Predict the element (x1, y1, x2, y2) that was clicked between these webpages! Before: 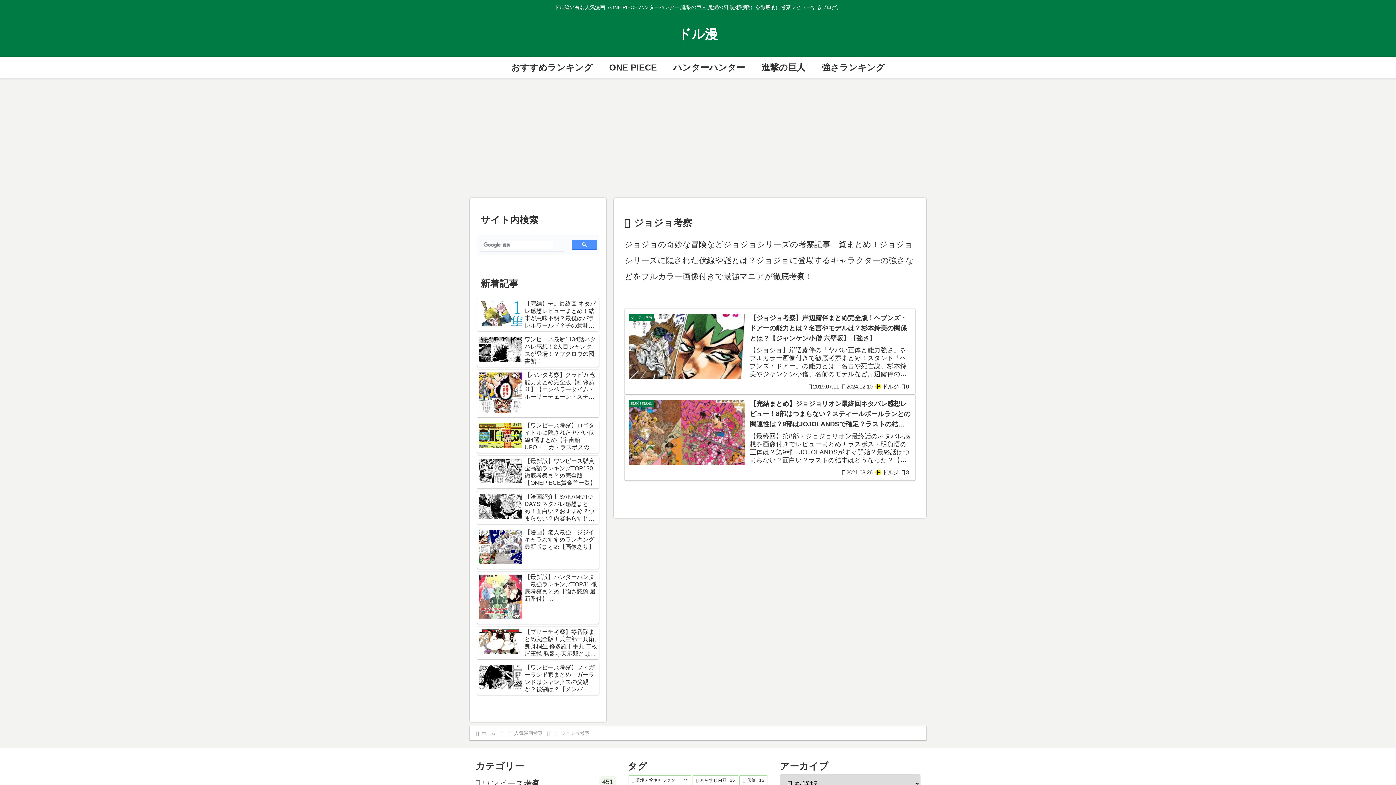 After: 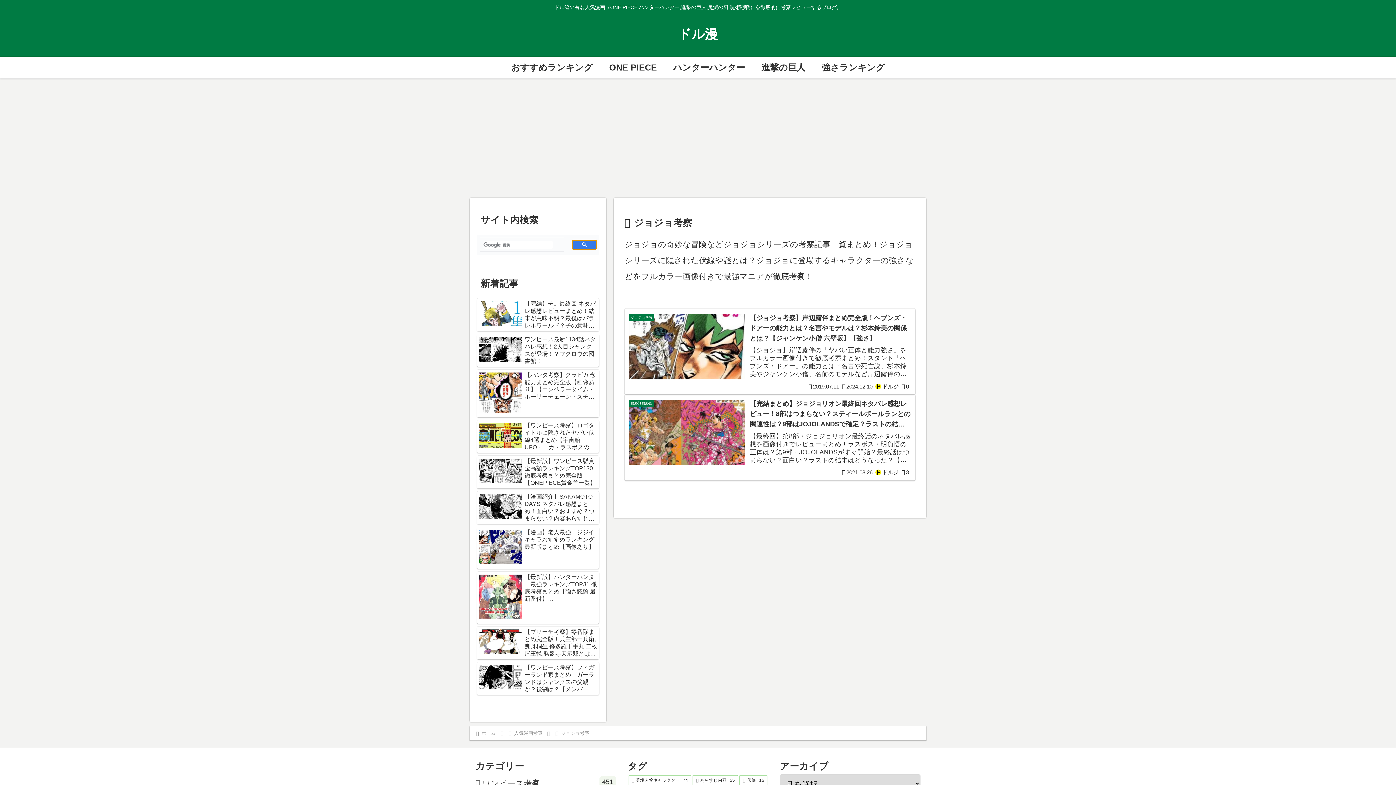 Action: bbox: (571, 239, 596, 249)